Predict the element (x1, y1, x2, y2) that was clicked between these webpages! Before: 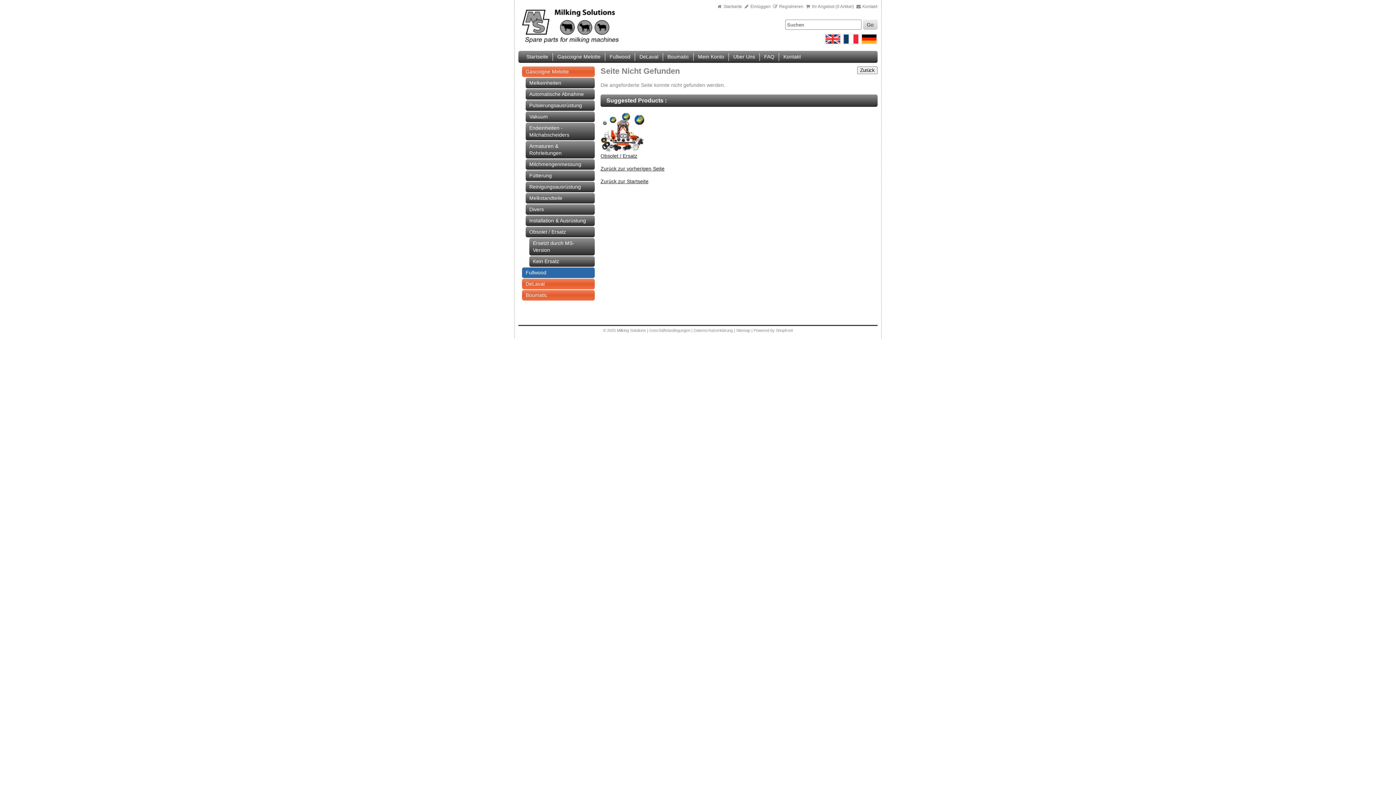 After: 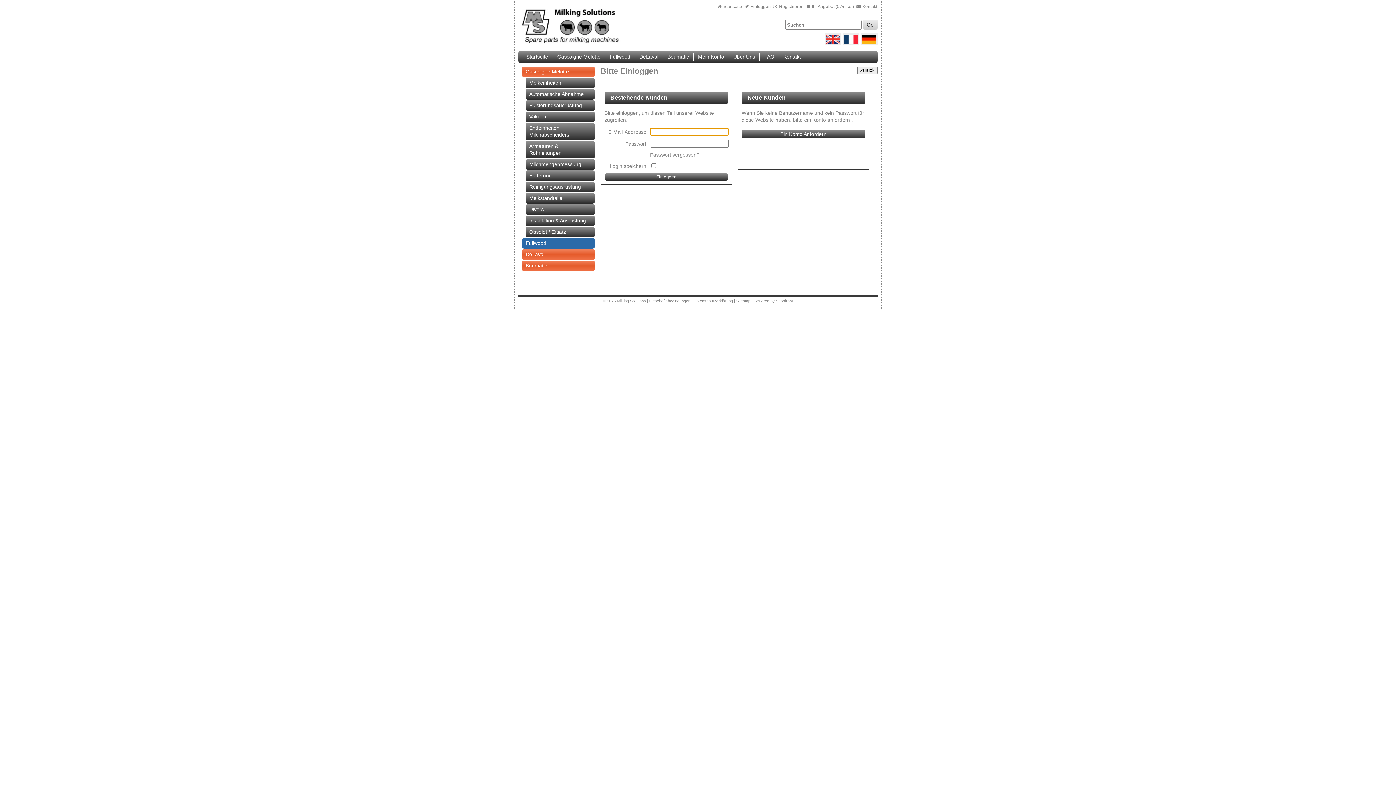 Action: bbox: (744, 4, 770, 9) label:  Einloggen